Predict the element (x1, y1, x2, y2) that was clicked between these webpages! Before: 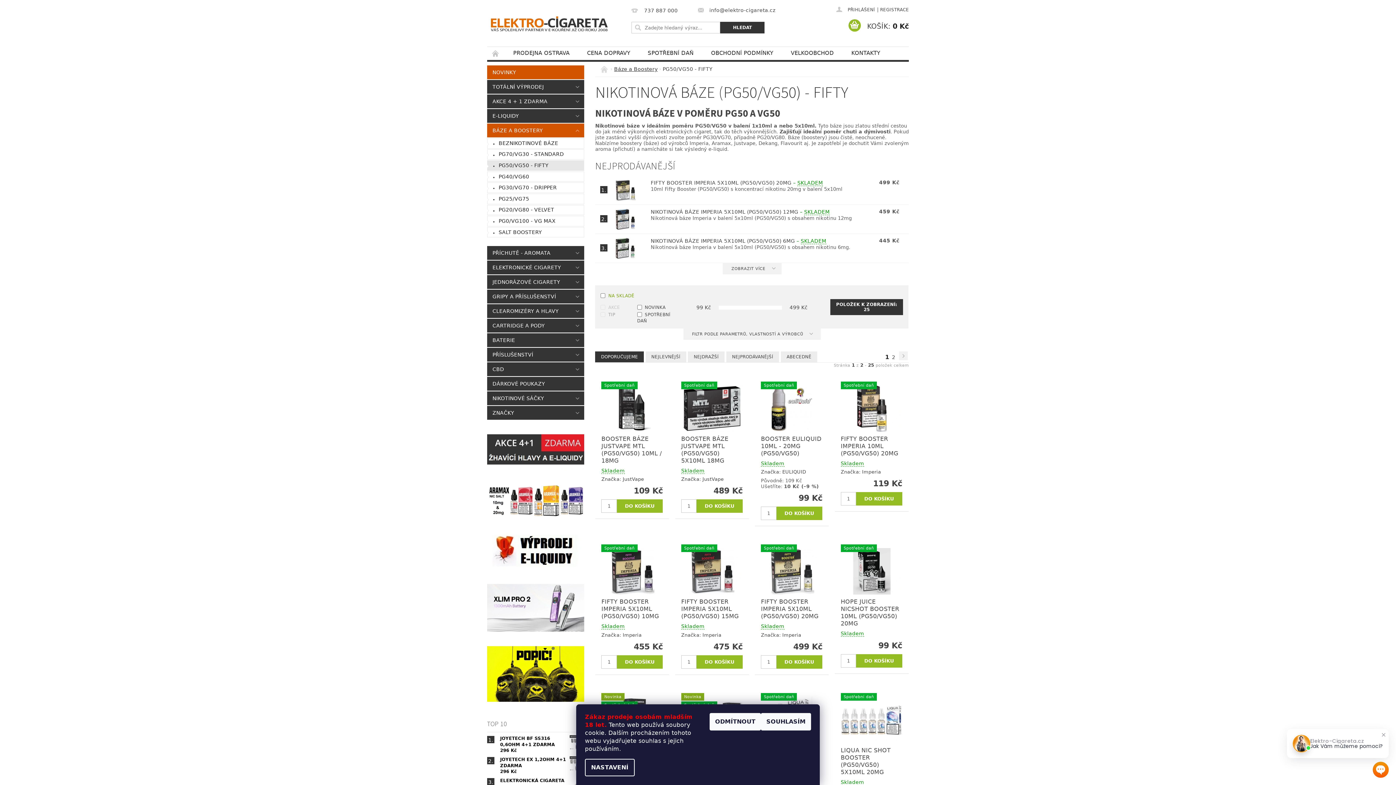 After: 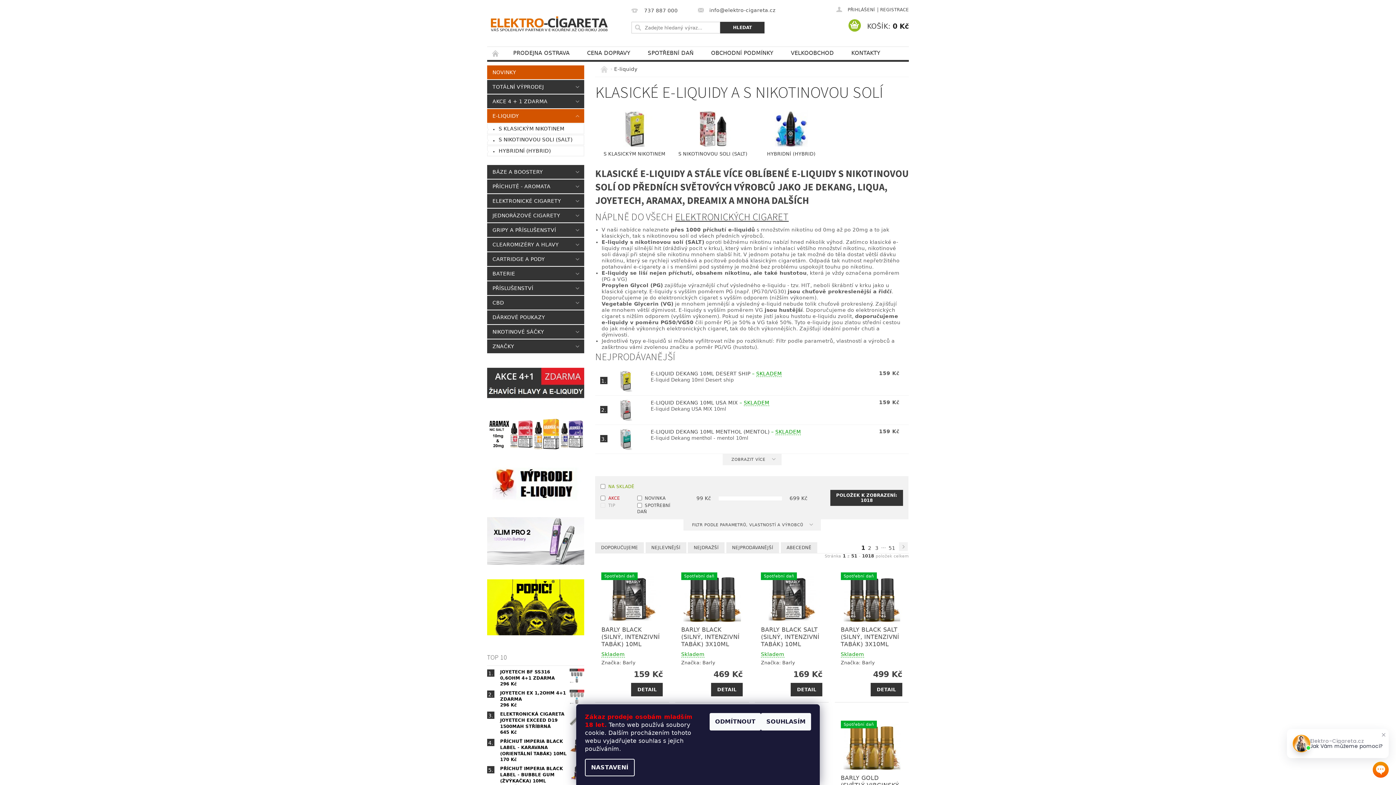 Action: bbox: (487, 109, 569, 122) label: E-LIQUIDY